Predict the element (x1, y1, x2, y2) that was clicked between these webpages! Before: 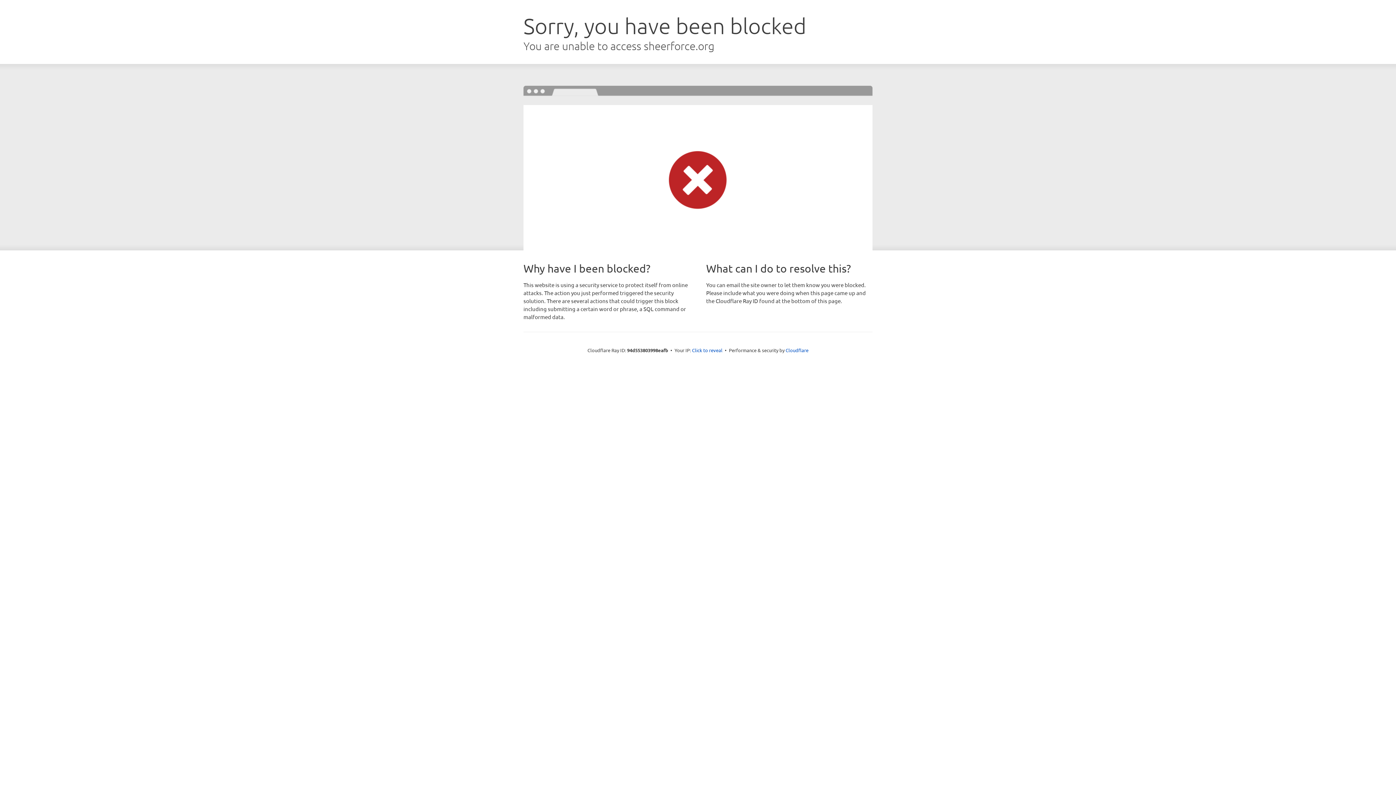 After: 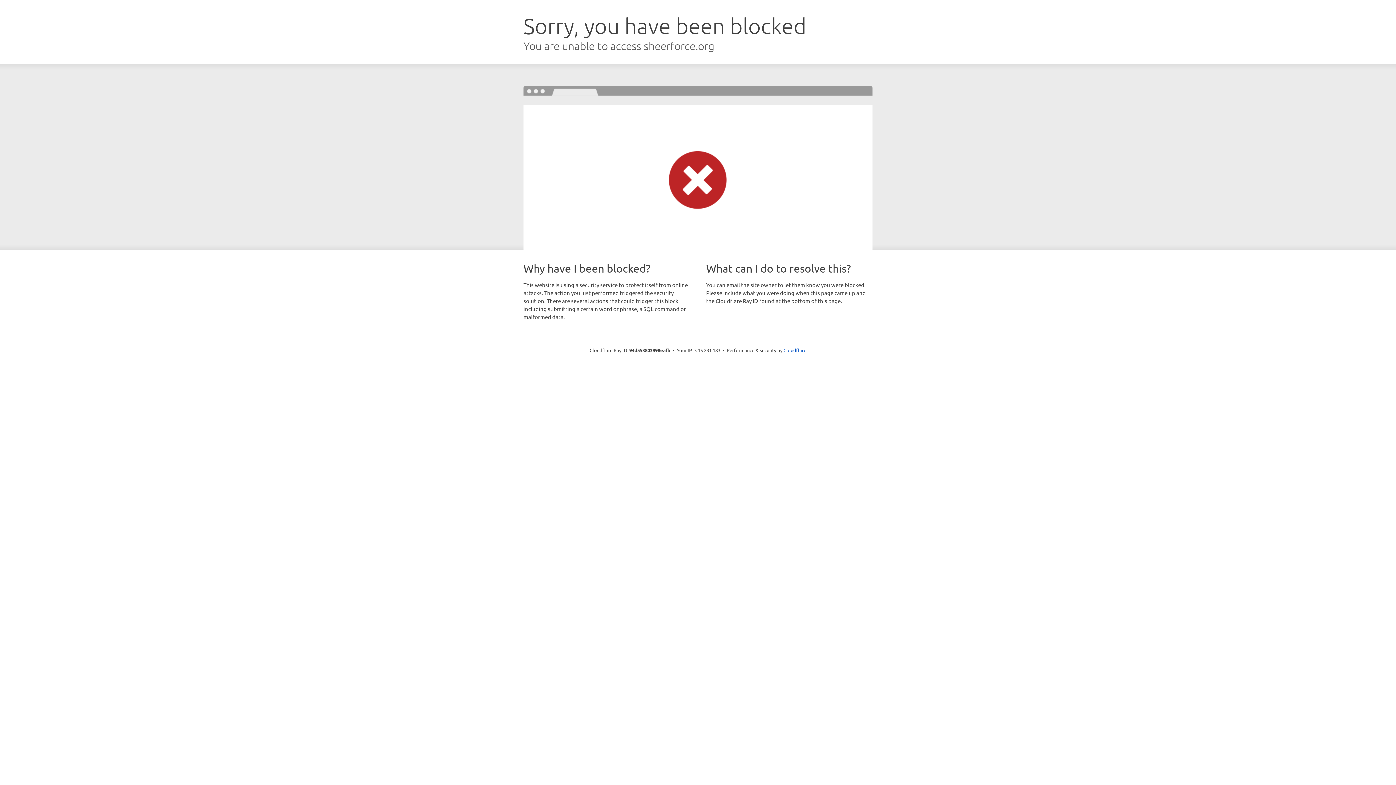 Action: bbox: (692, 346, 722, 353) label: Click to reveal